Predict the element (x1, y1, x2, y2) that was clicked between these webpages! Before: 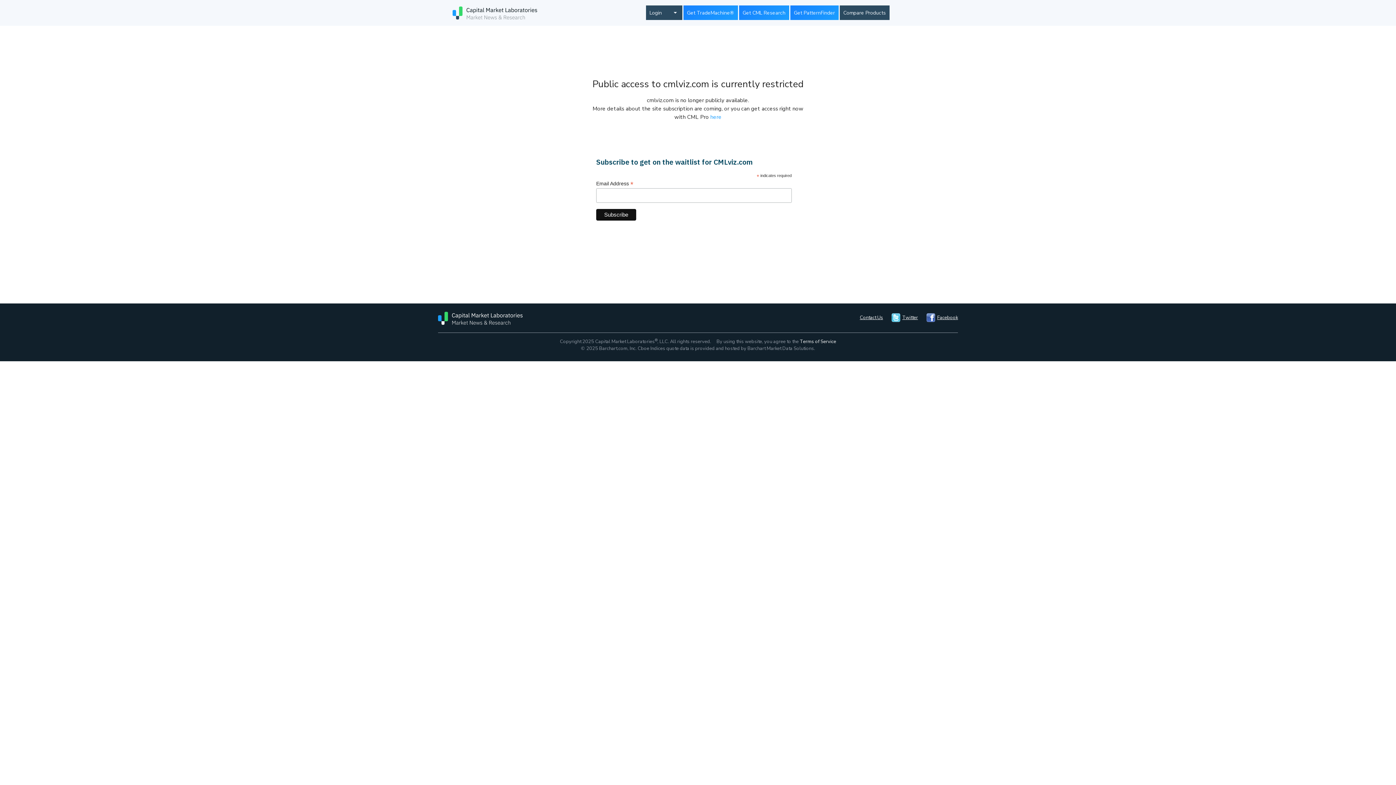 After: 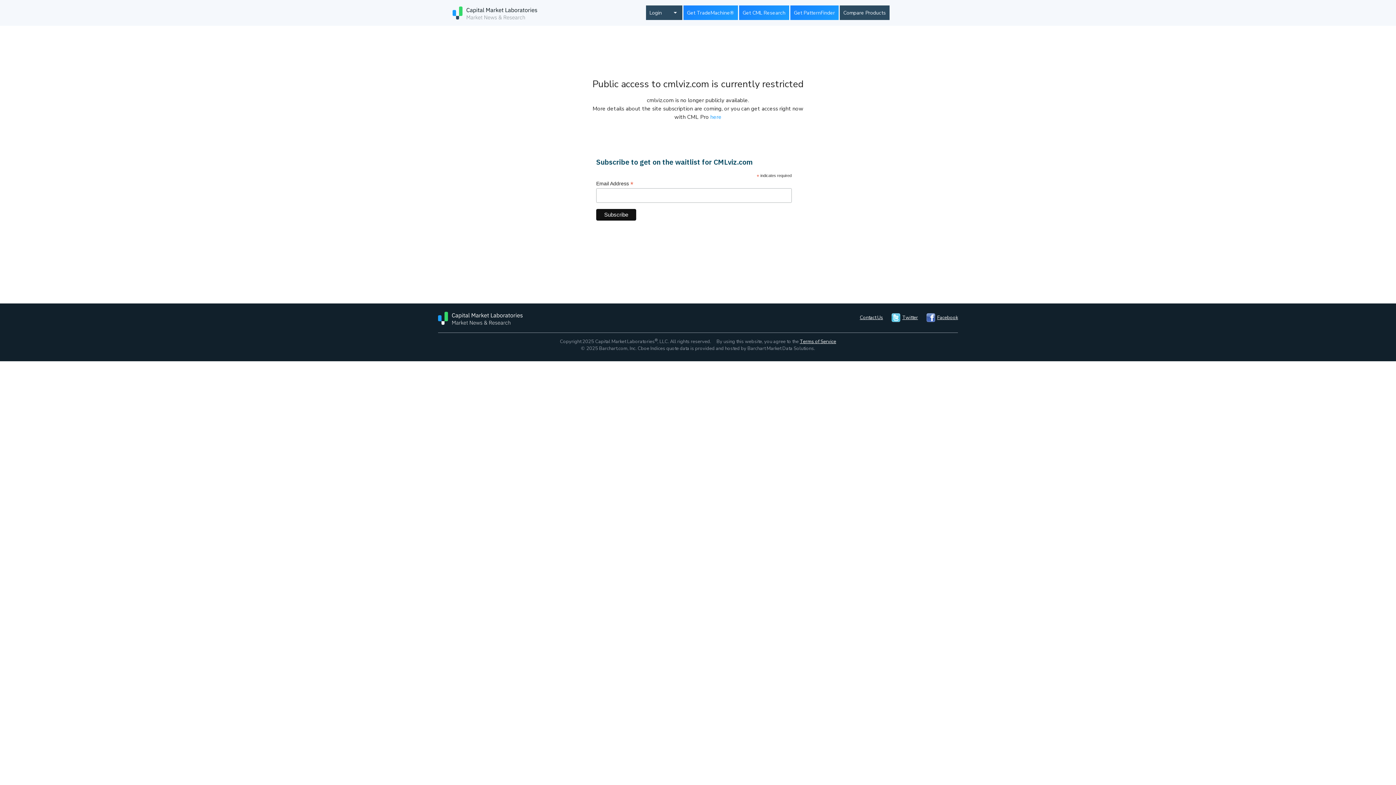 Action: label: Terms of Service bbox: (800, 338, 836, 344)